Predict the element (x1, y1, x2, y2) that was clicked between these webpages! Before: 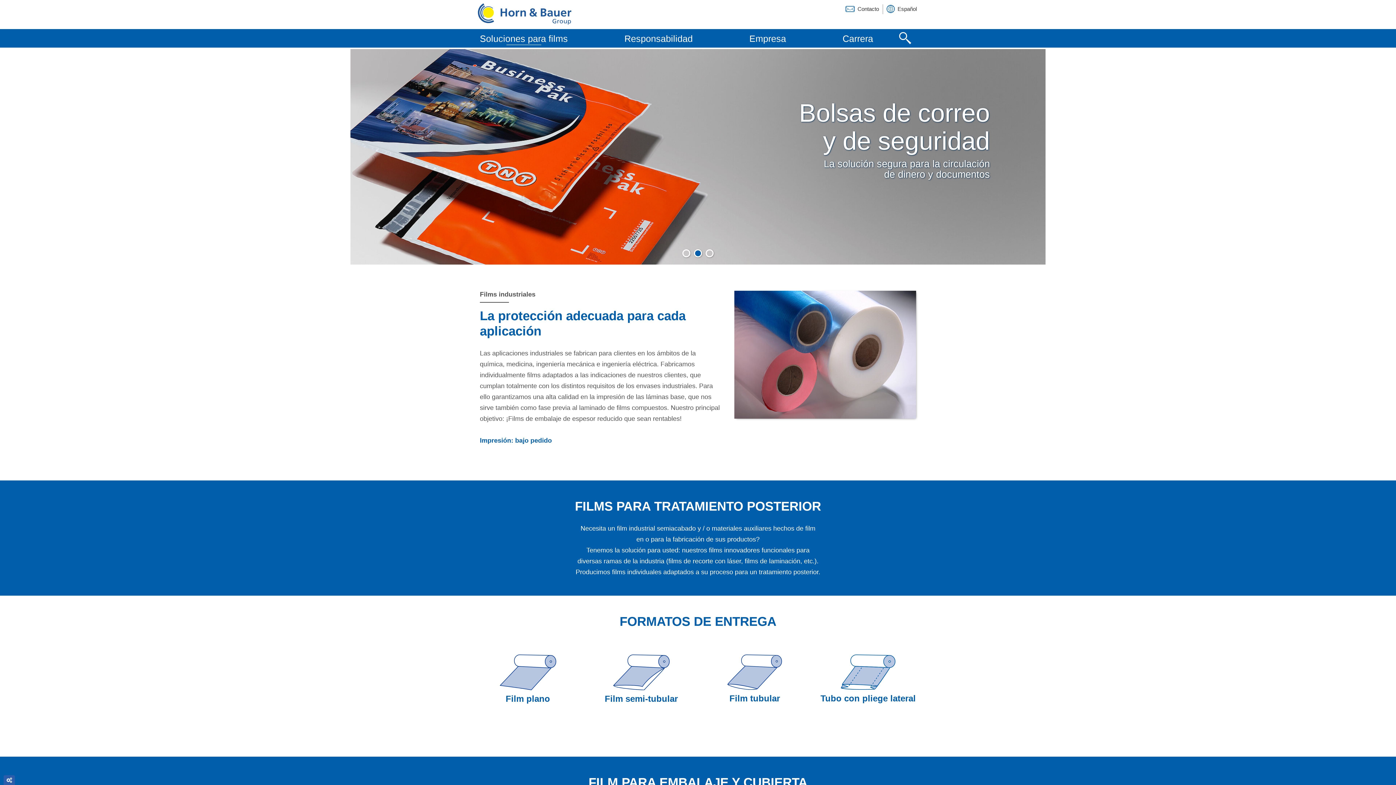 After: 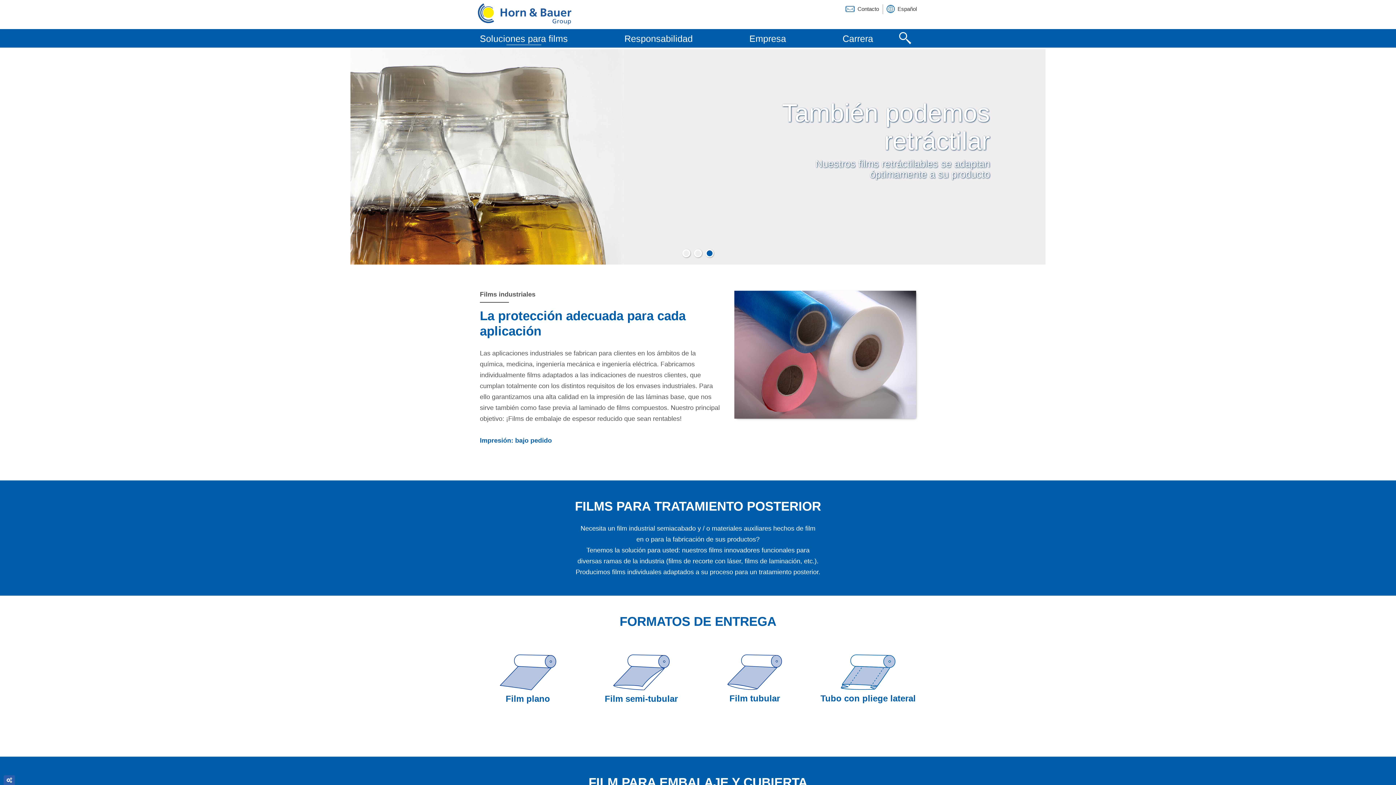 Action: bbox: (3, 775, 14, 786)